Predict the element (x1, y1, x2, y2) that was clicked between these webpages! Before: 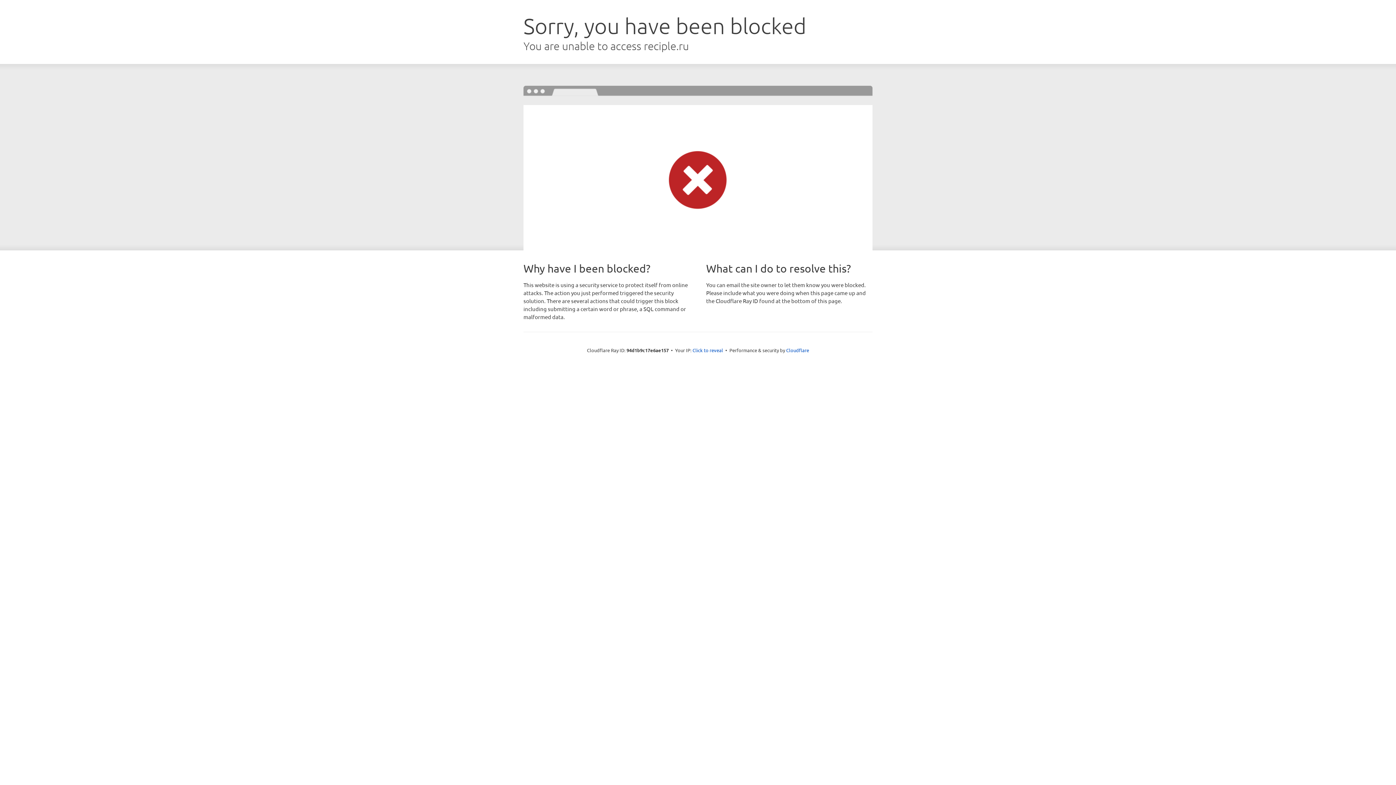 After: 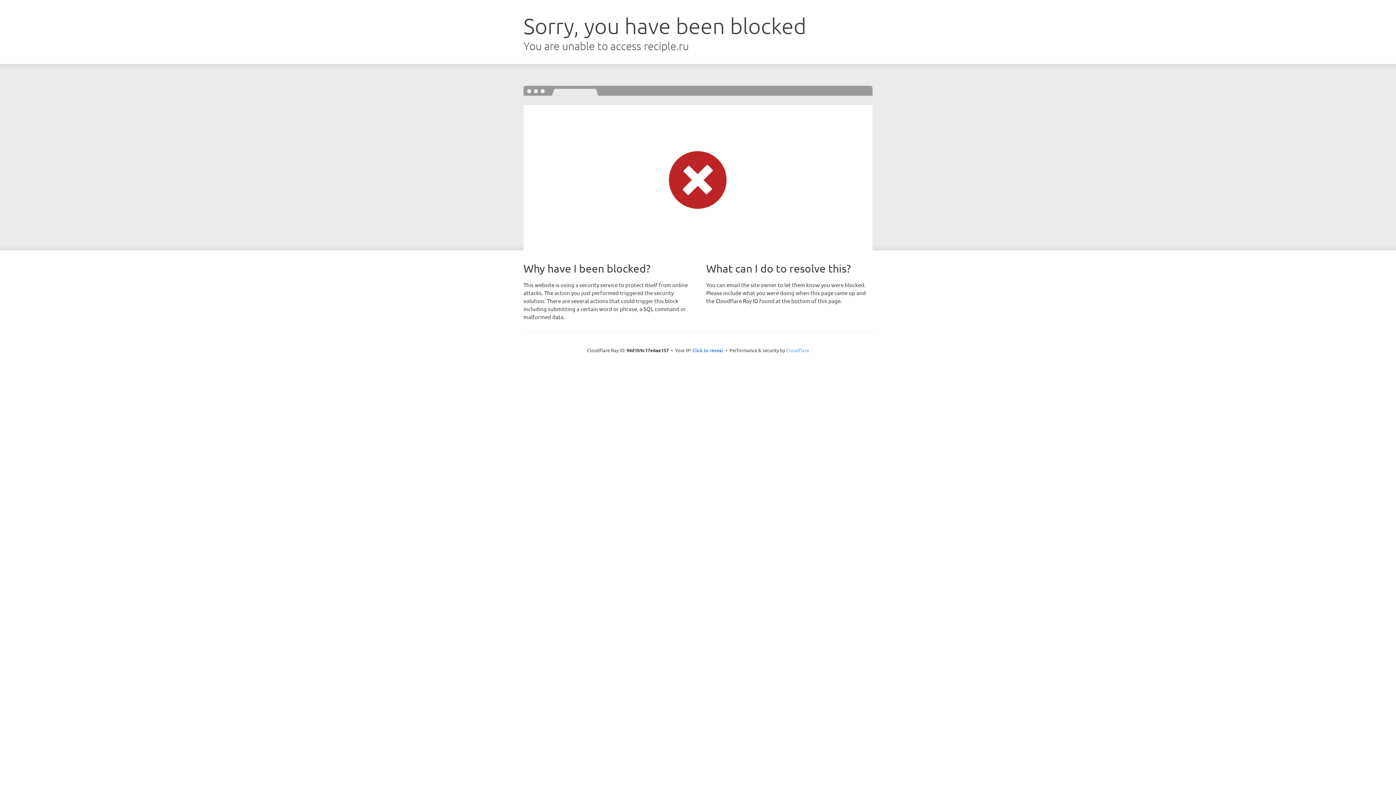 Action: label: Cloudflare bbox: (786, 347, 809, 353)